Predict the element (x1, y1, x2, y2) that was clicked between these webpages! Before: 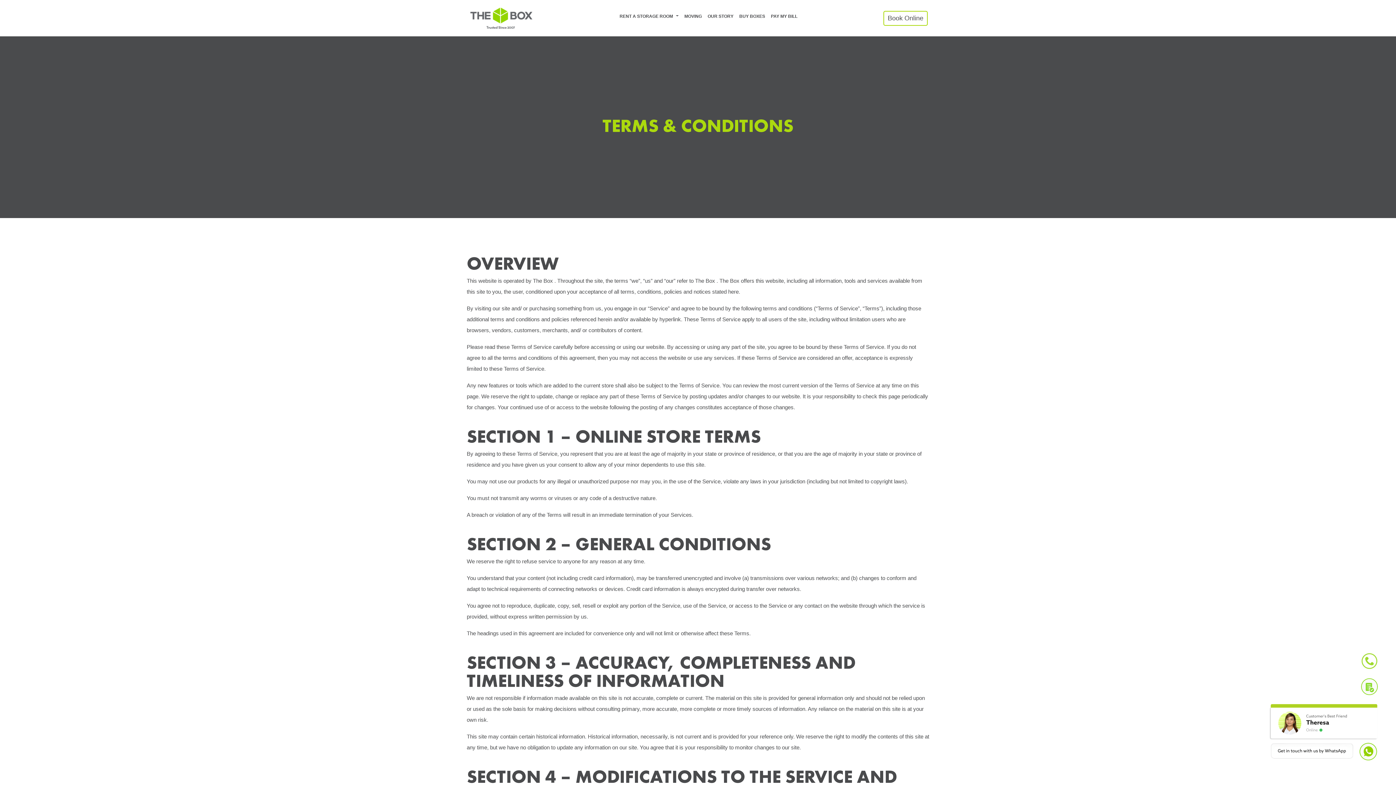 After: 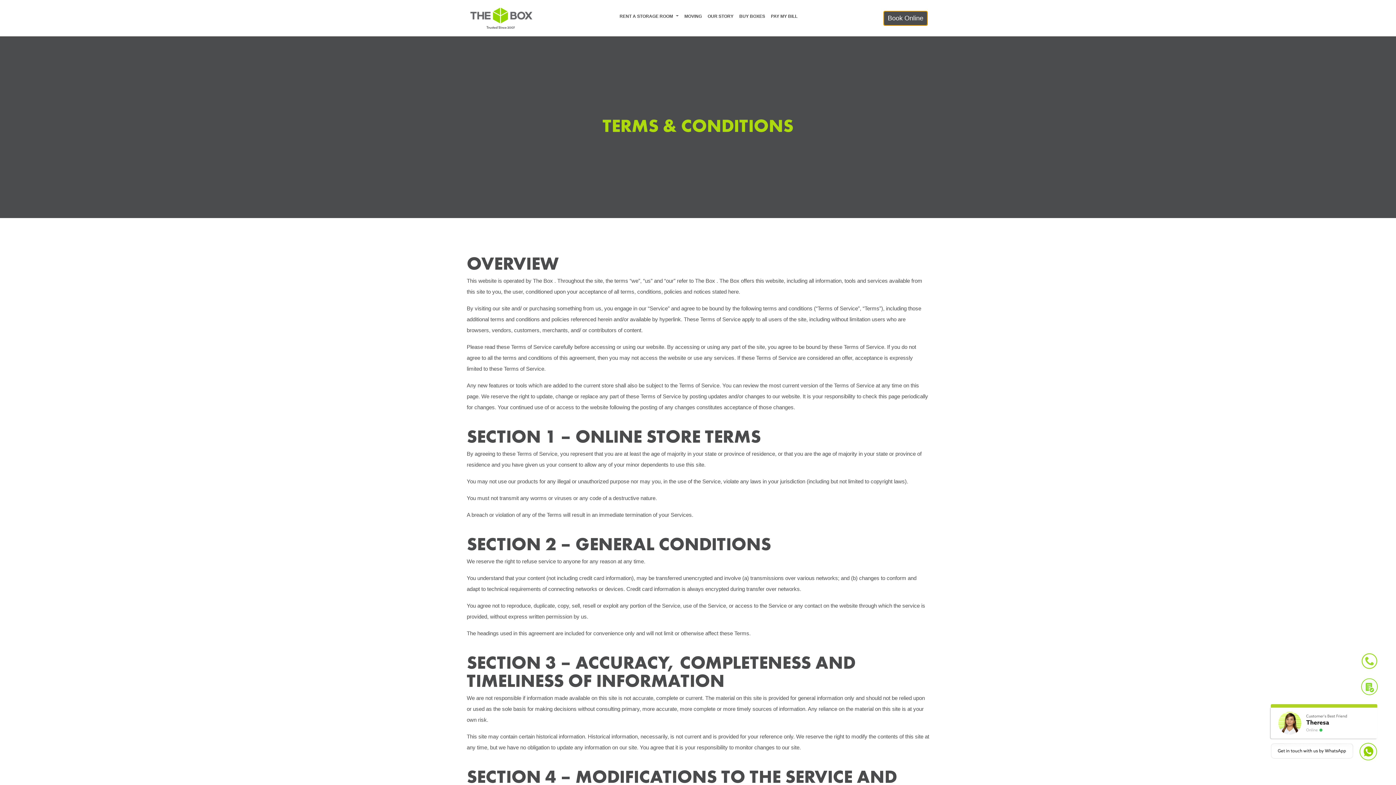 Action: label: Book Online bbox: (883, 10, 928, 25)